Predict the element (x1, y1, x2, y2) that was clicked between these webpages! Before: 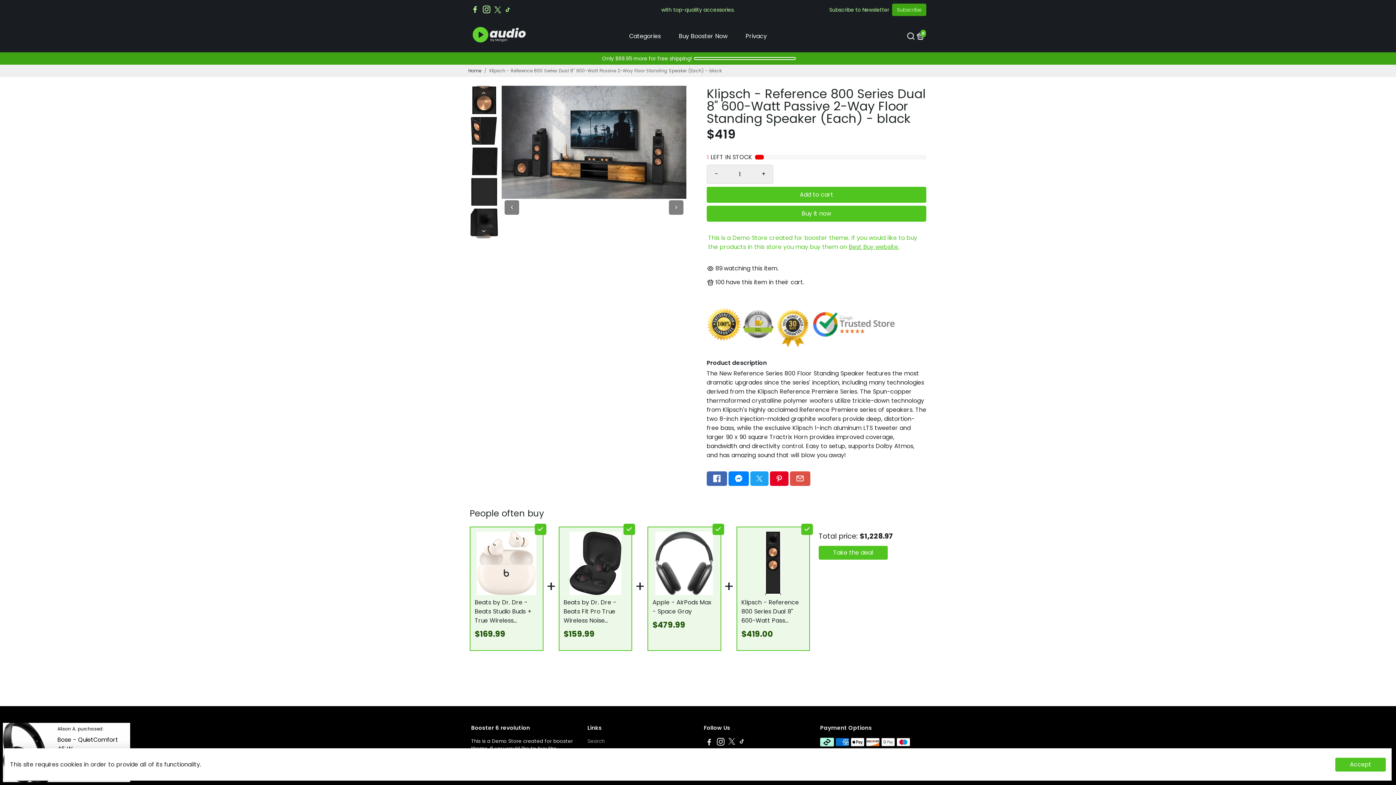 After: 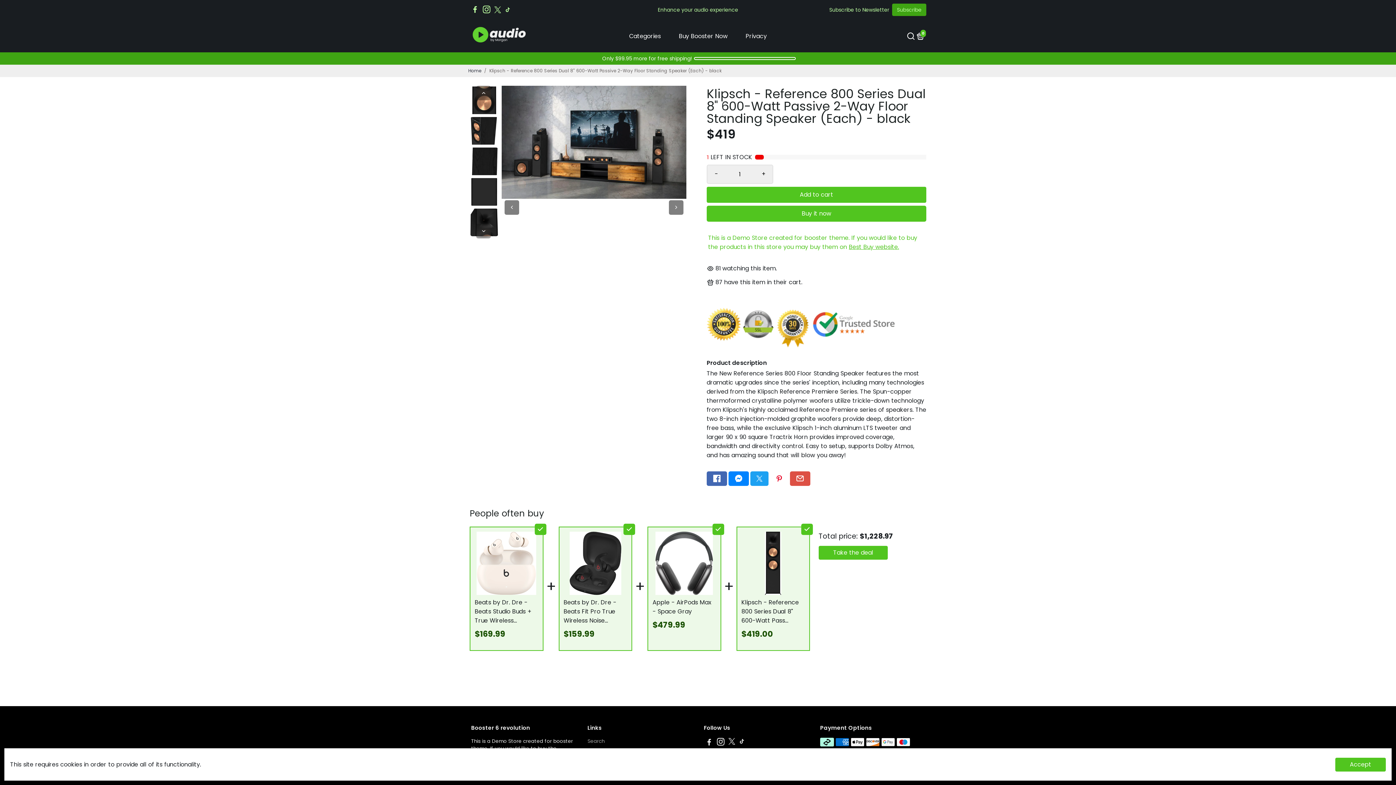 Action: label: Go to Pinterest bbox: (770, 471, 788, 486)